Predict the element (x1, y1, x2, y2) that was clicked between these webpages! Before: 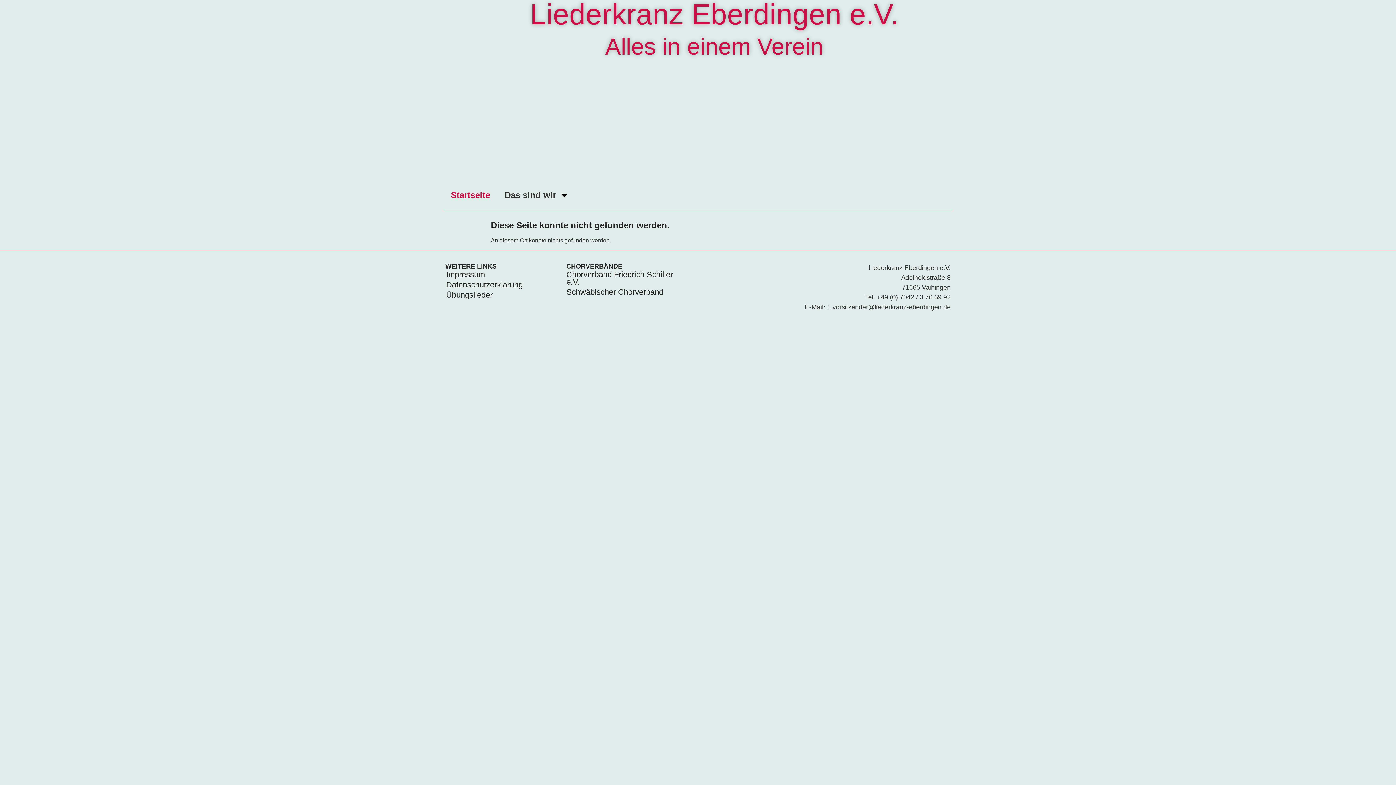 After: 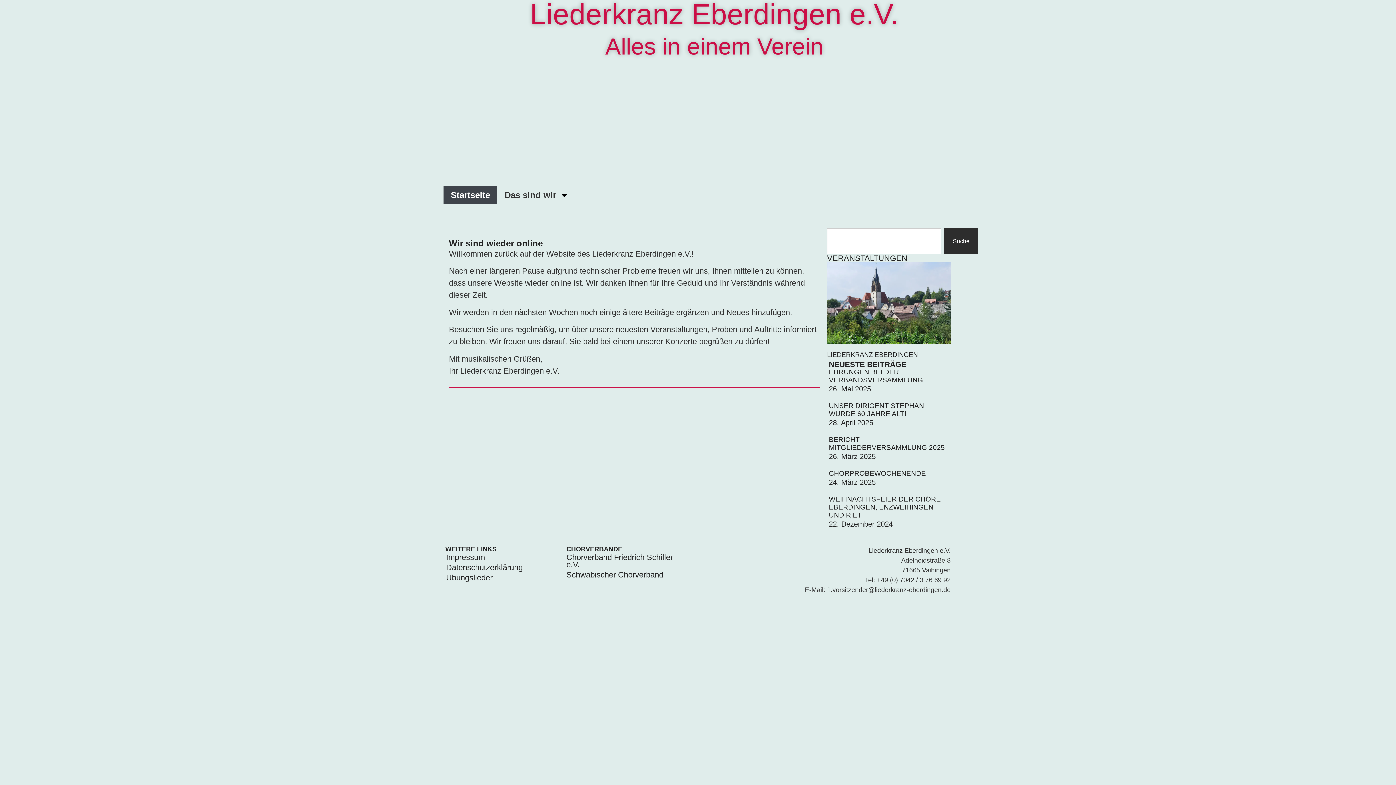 Action: label: Startseite bbox: (443, 186, 497, 204)